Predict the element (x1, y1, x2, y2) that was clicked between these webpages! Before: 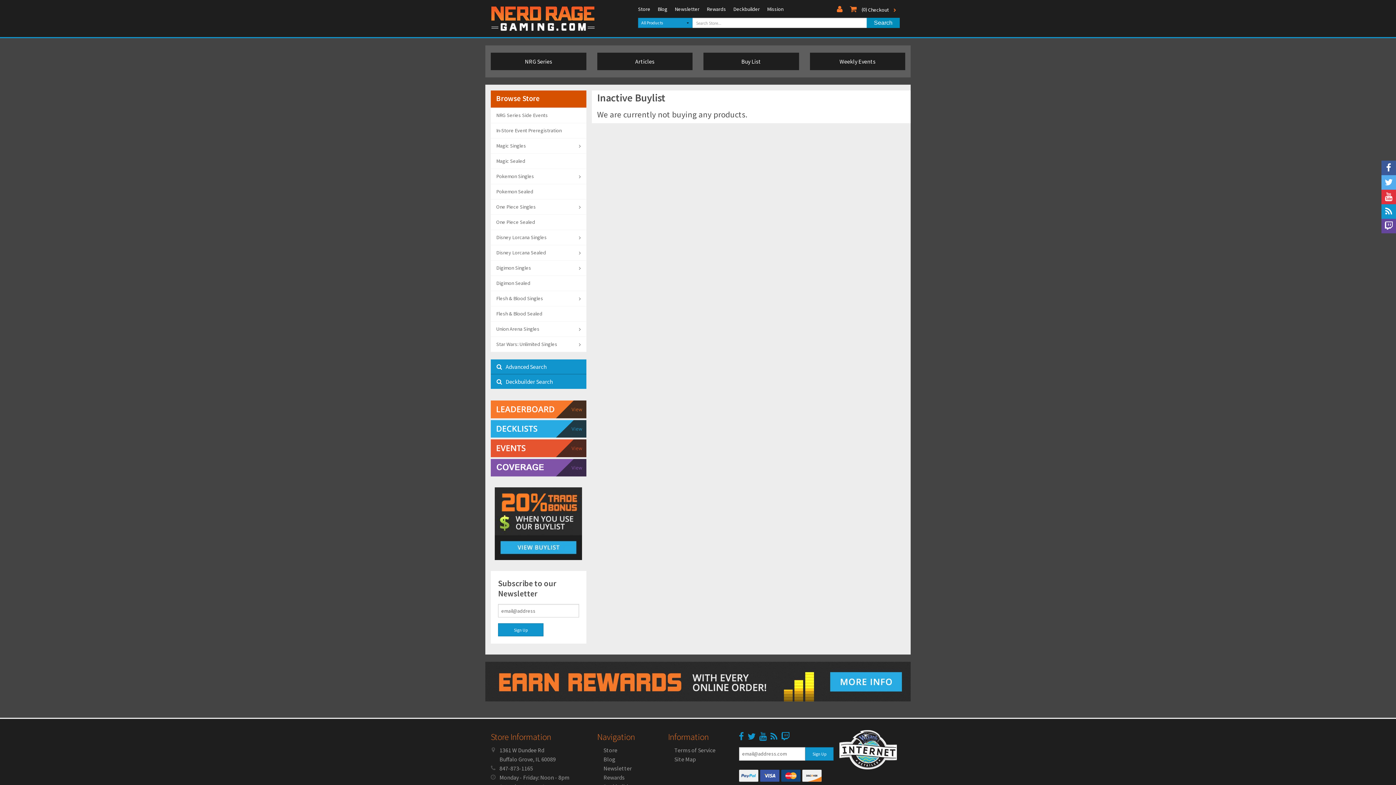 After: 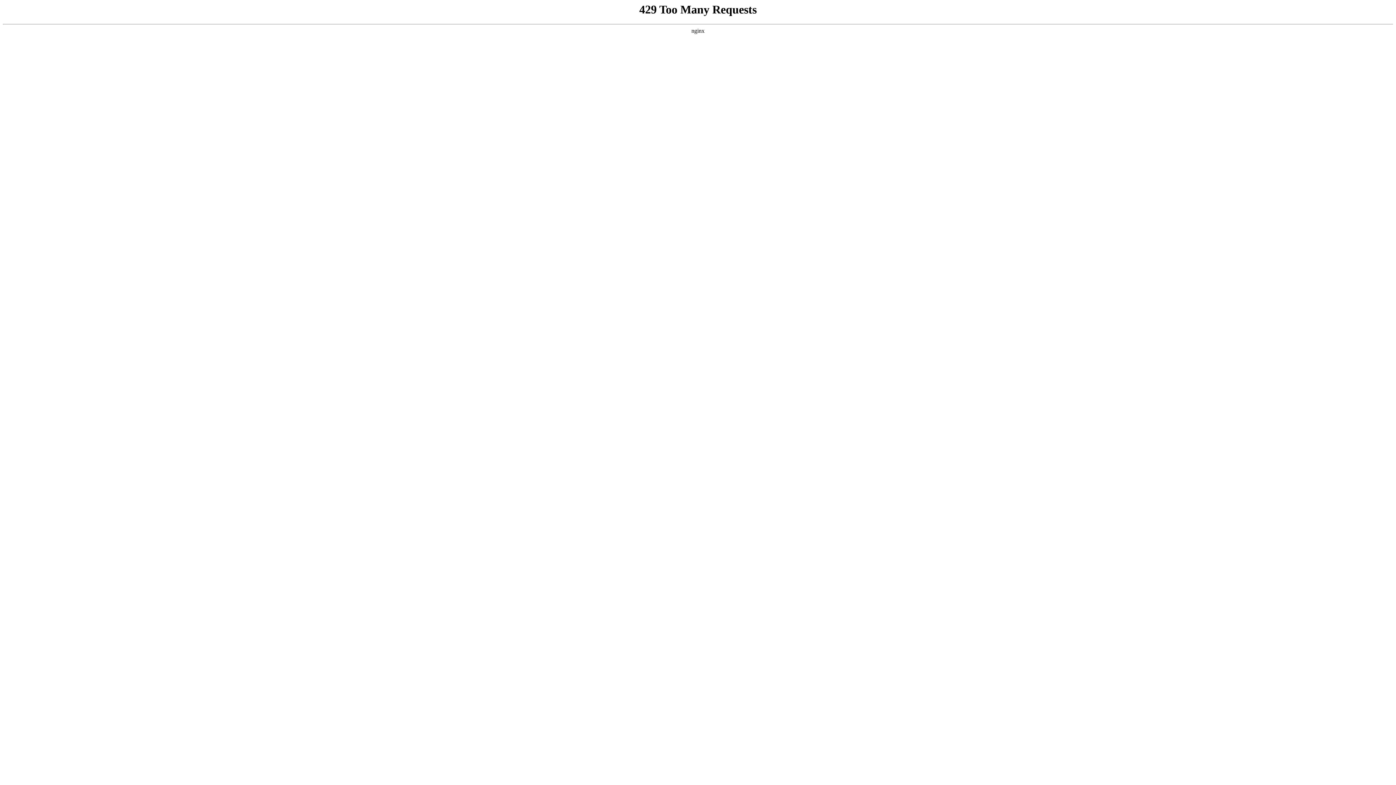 Action: label: Newsletter bbox: (603, 765, 632, 772)